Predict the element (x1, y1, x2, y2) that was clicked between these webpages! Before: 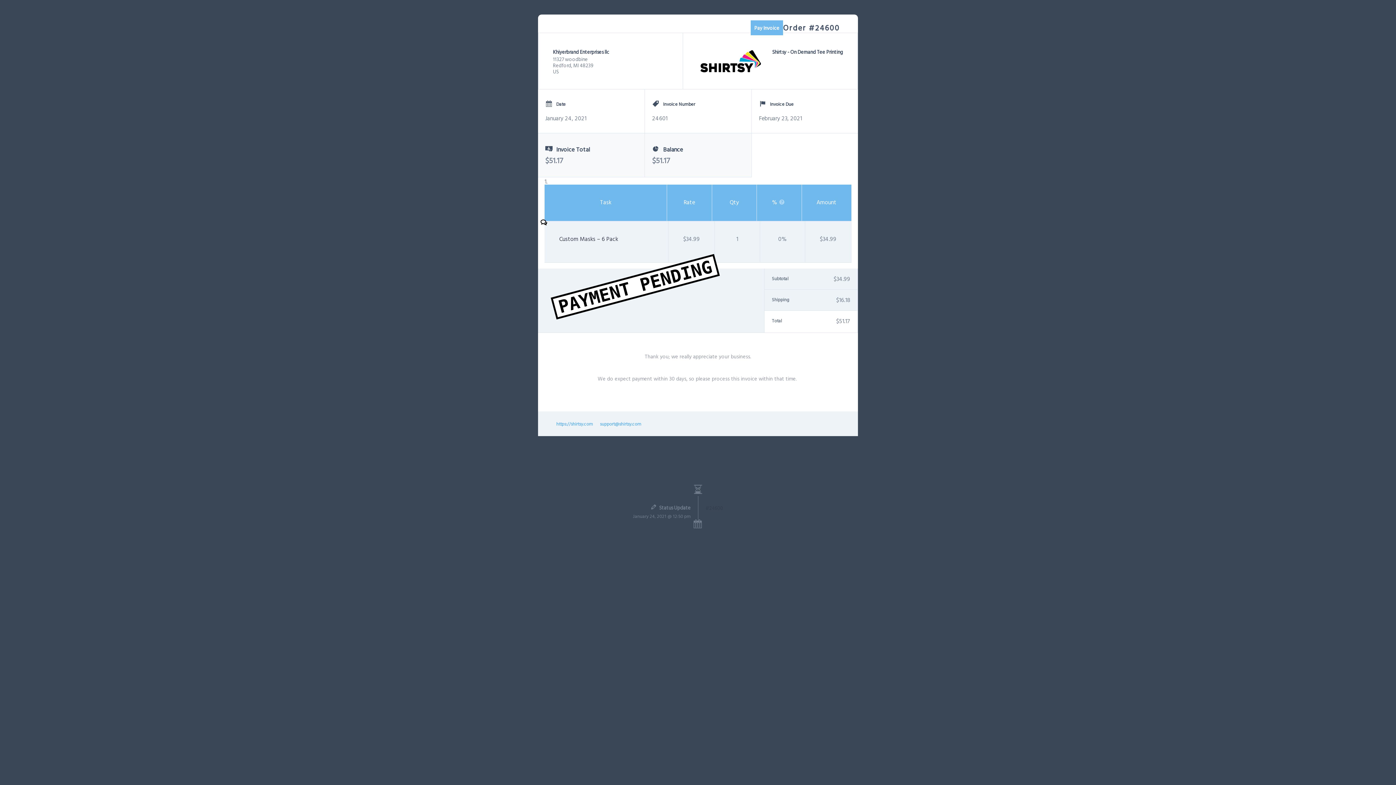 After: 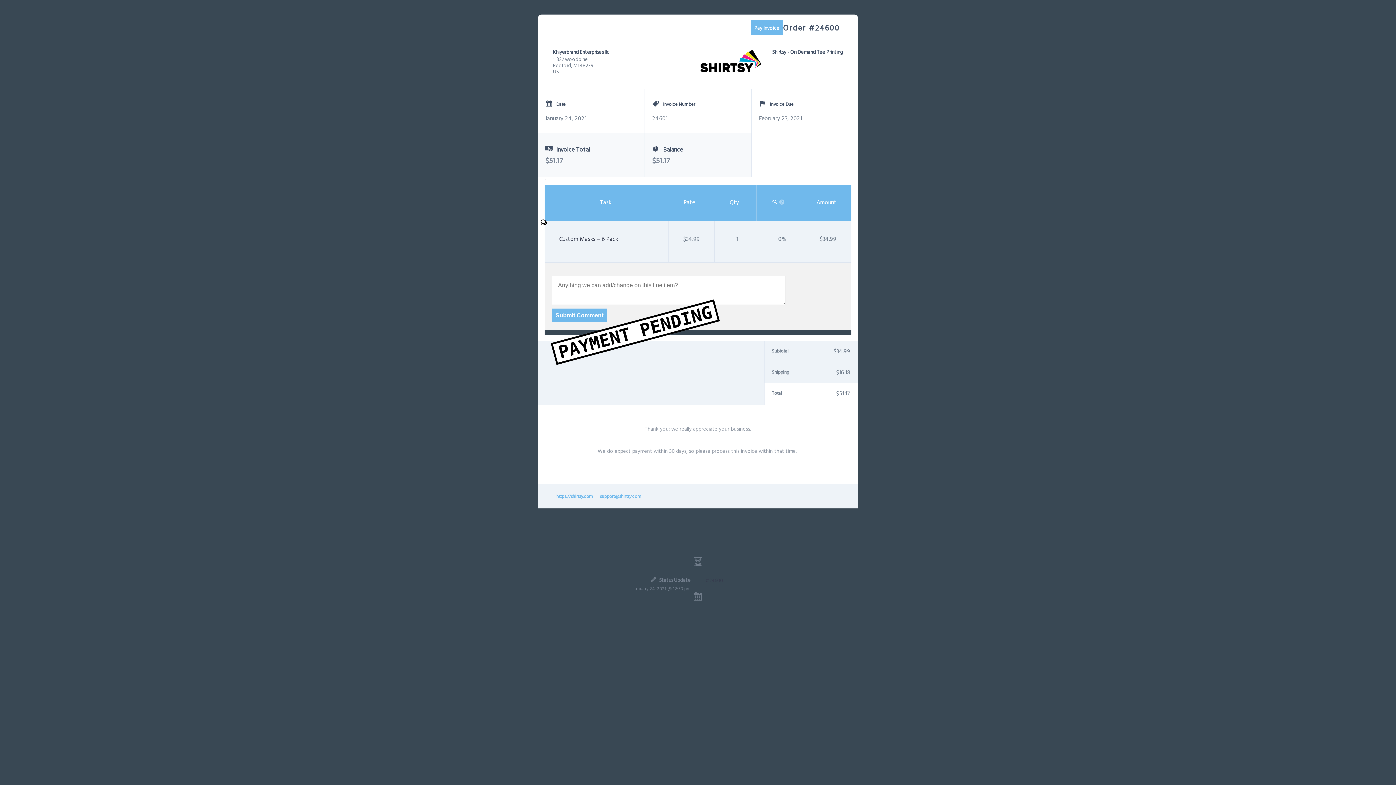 Action: bbox: (540, 219, 549, 228)